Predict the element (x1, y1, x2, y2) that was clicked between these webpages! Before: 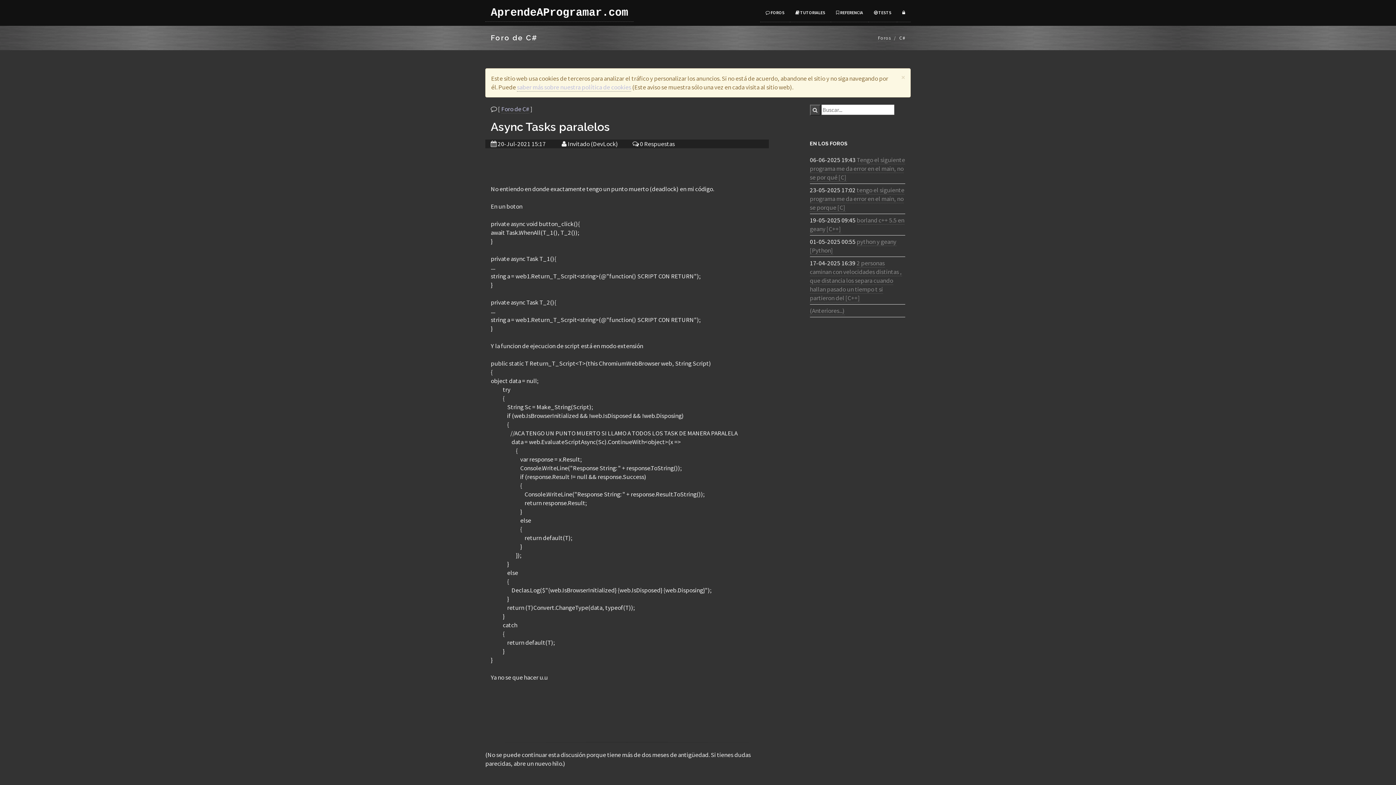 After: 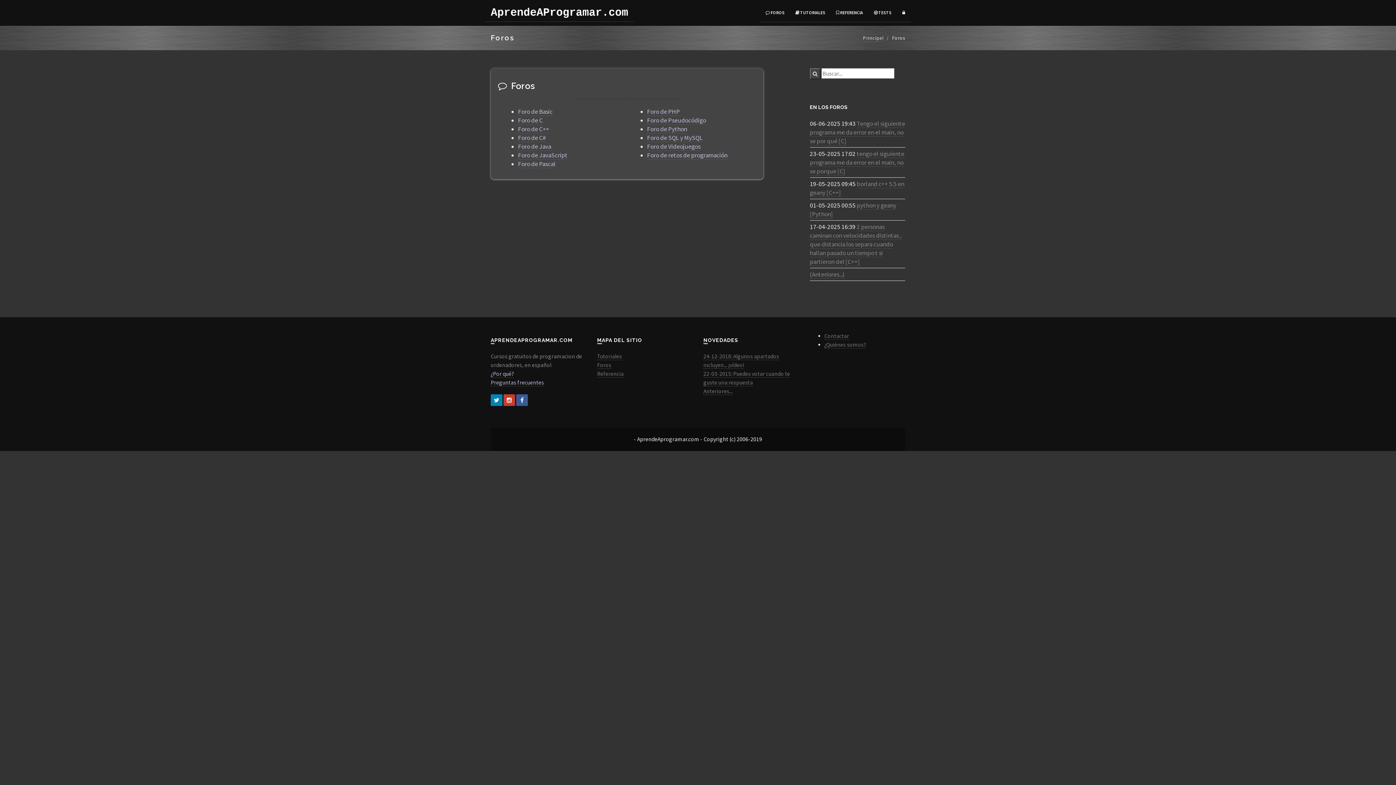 Action: bbox: (878, 34, 891, 41) label: Foros